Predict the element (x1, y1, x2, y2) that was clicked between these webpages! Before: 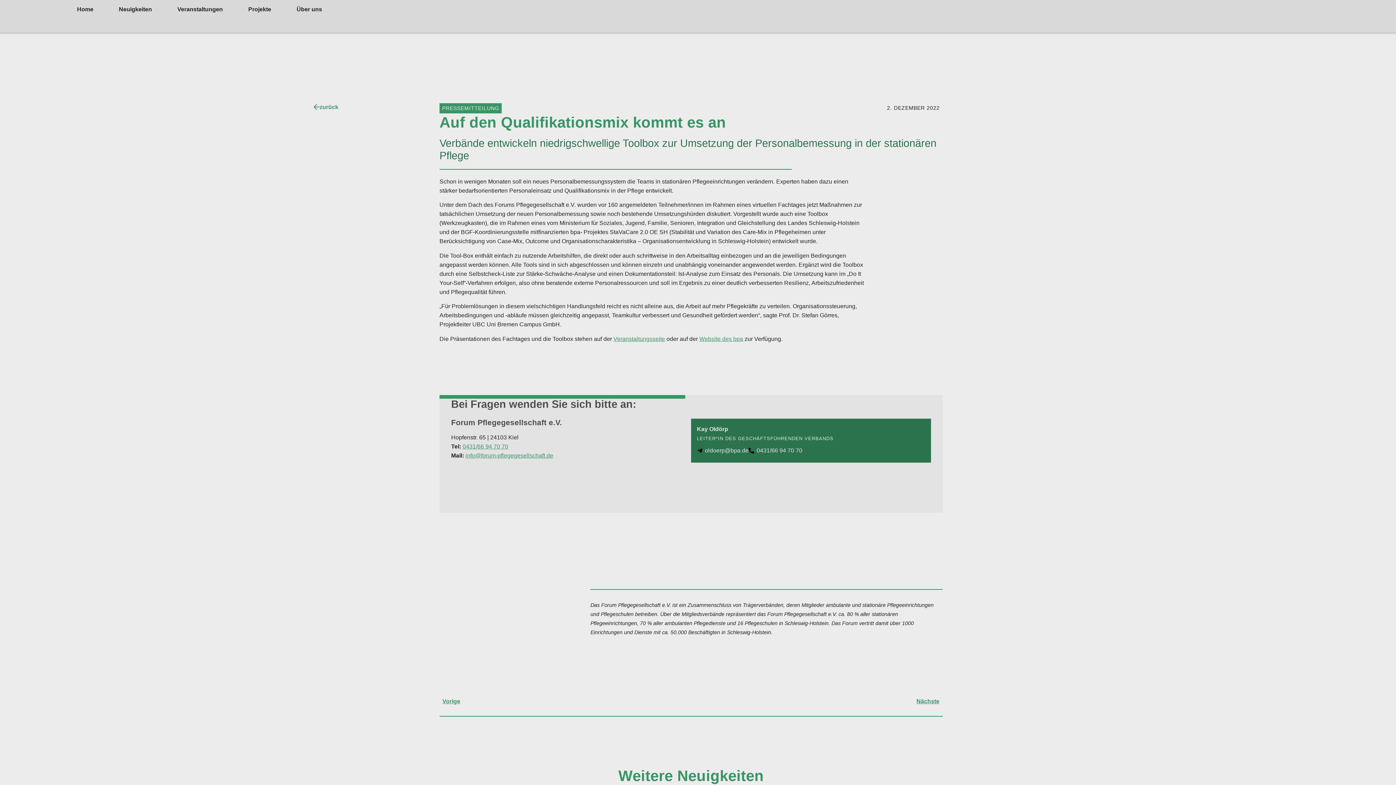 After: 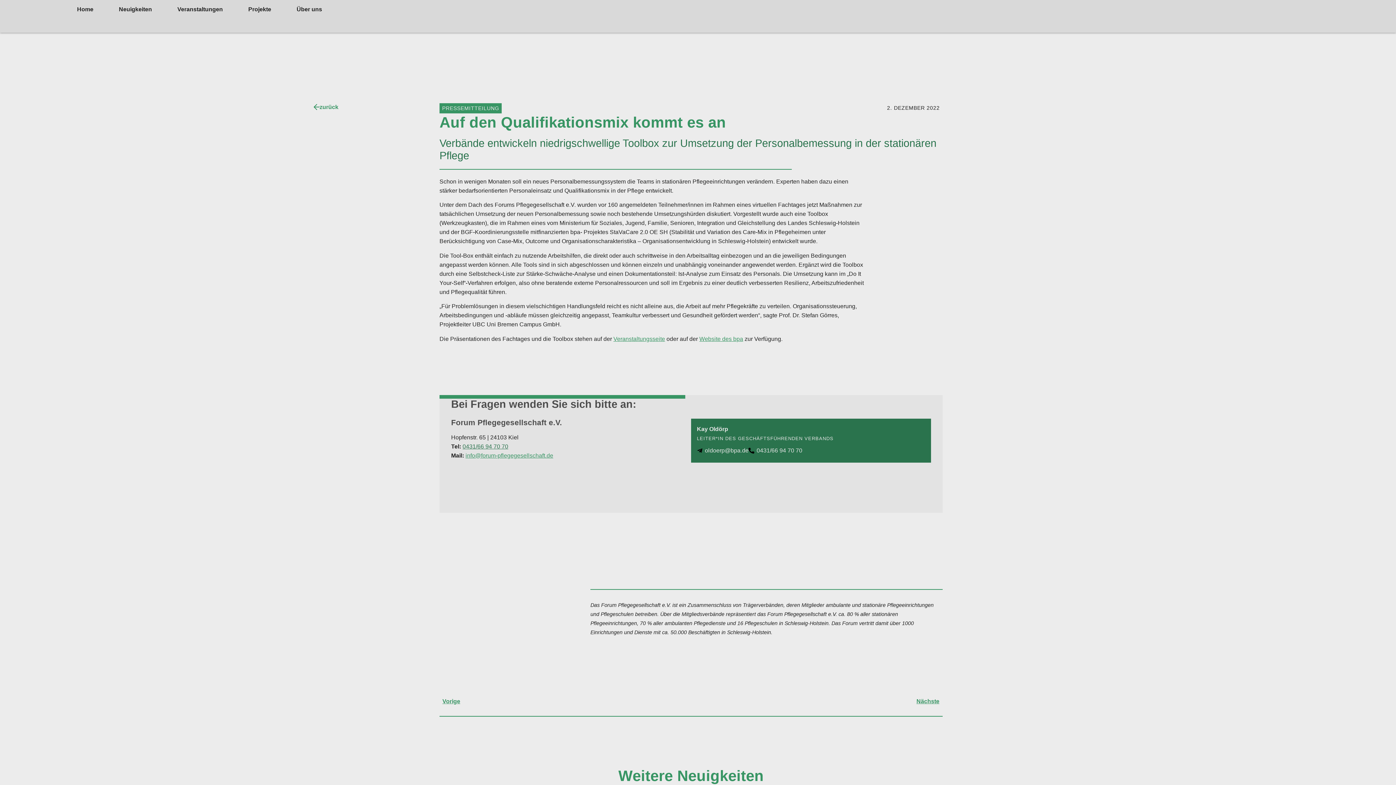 Action: bbox: (462, 443, 508, 449) label: 0431/66 94 70 70